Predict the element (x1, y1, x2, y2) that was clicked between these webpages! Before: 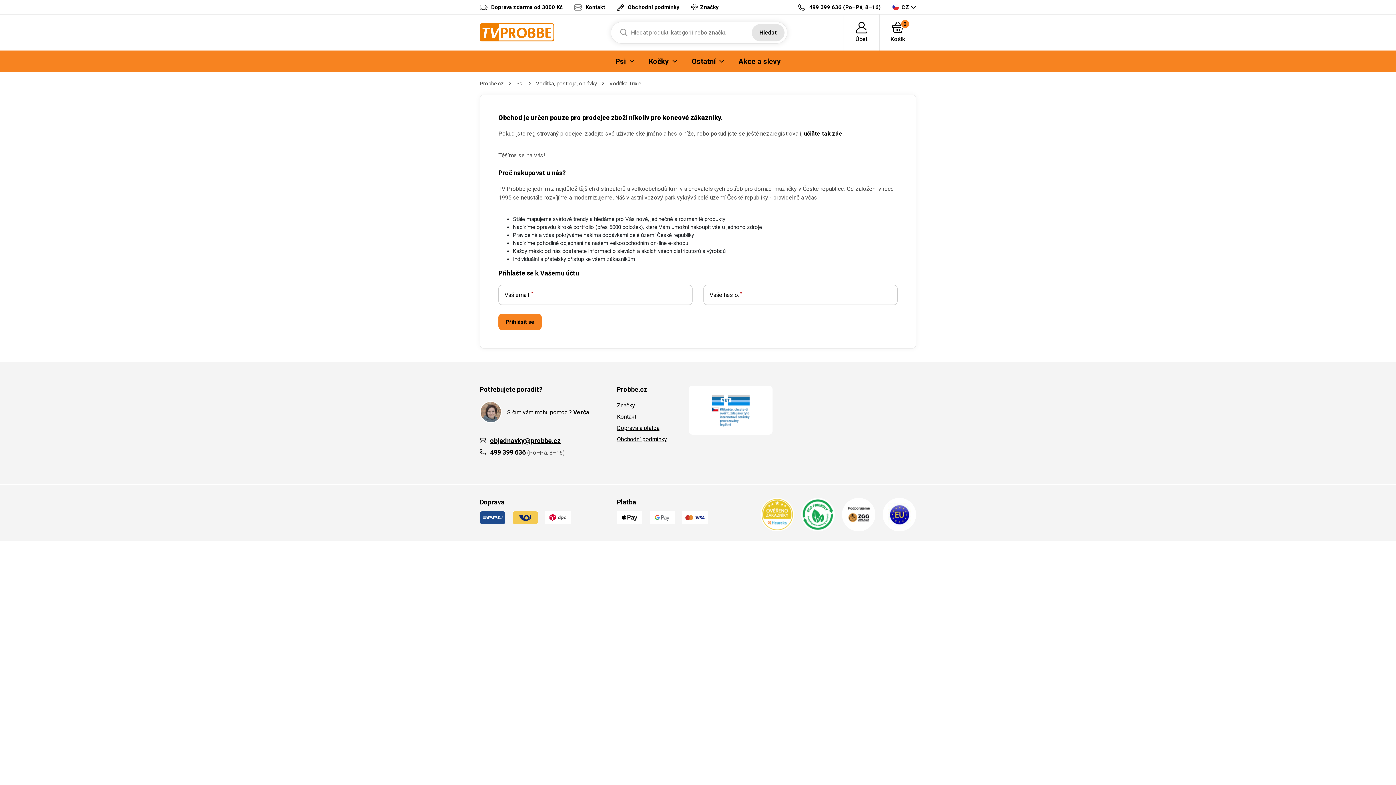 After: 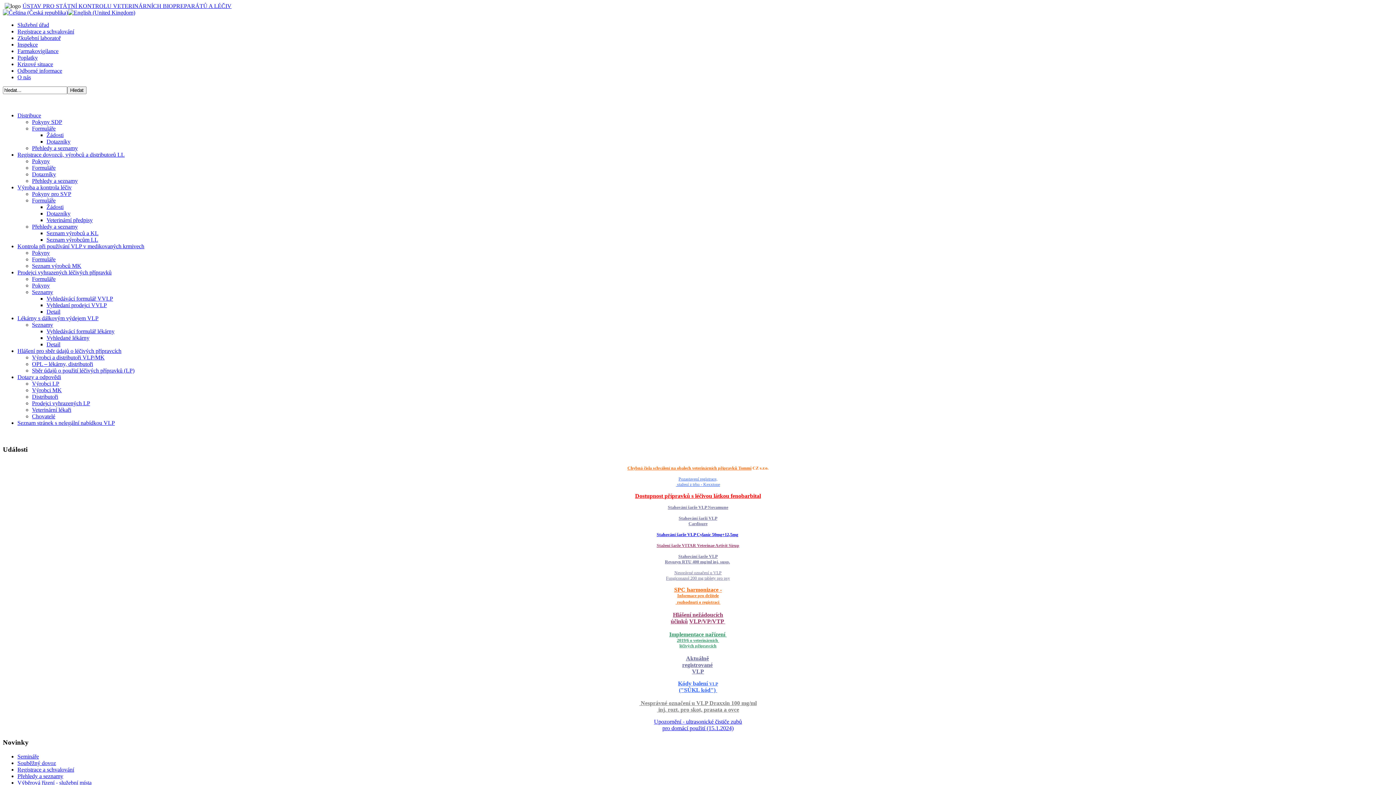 Action: bbox: (709, 392, 752, 427)